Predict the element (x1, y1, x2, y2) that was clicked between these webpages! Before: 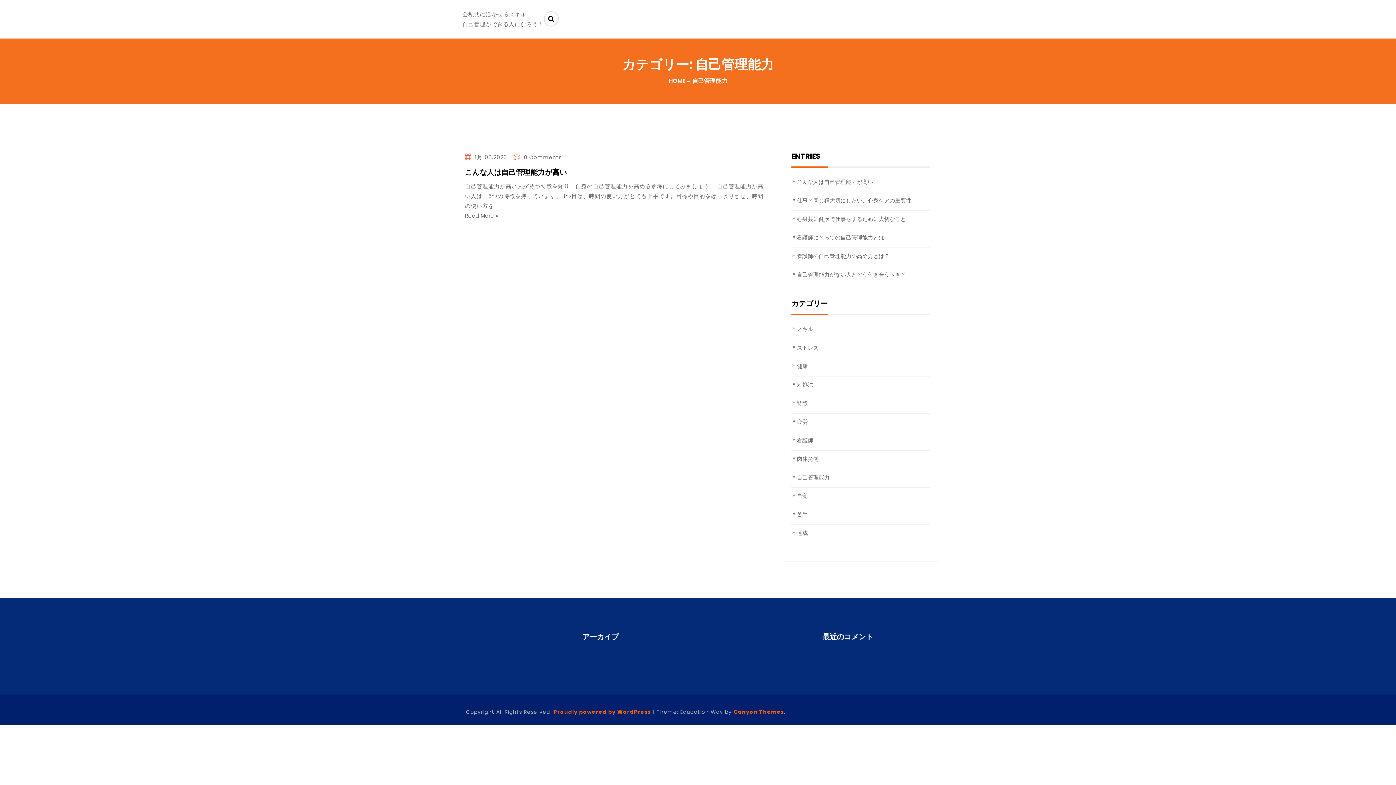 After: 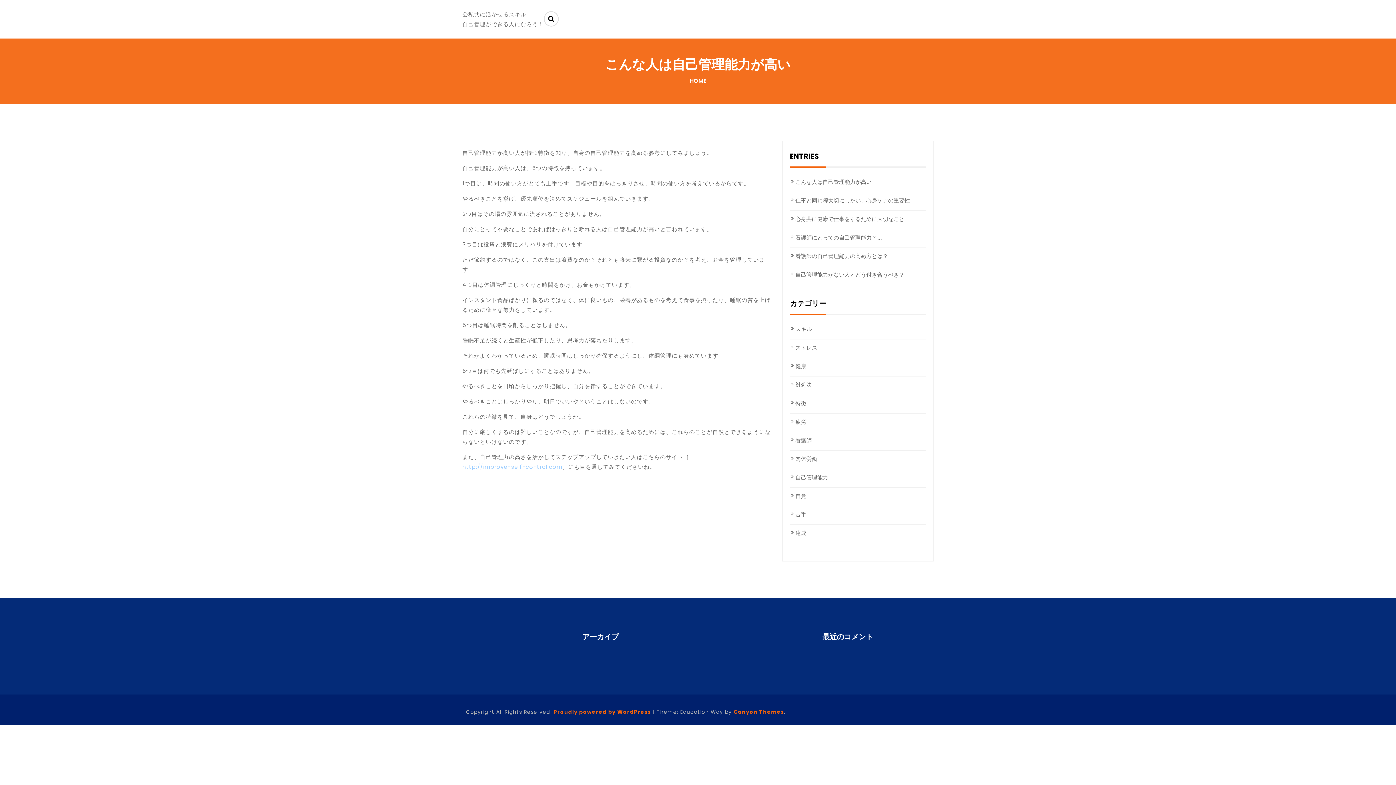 Action: bbox: (465, 210, 498, 220) label: Read More 